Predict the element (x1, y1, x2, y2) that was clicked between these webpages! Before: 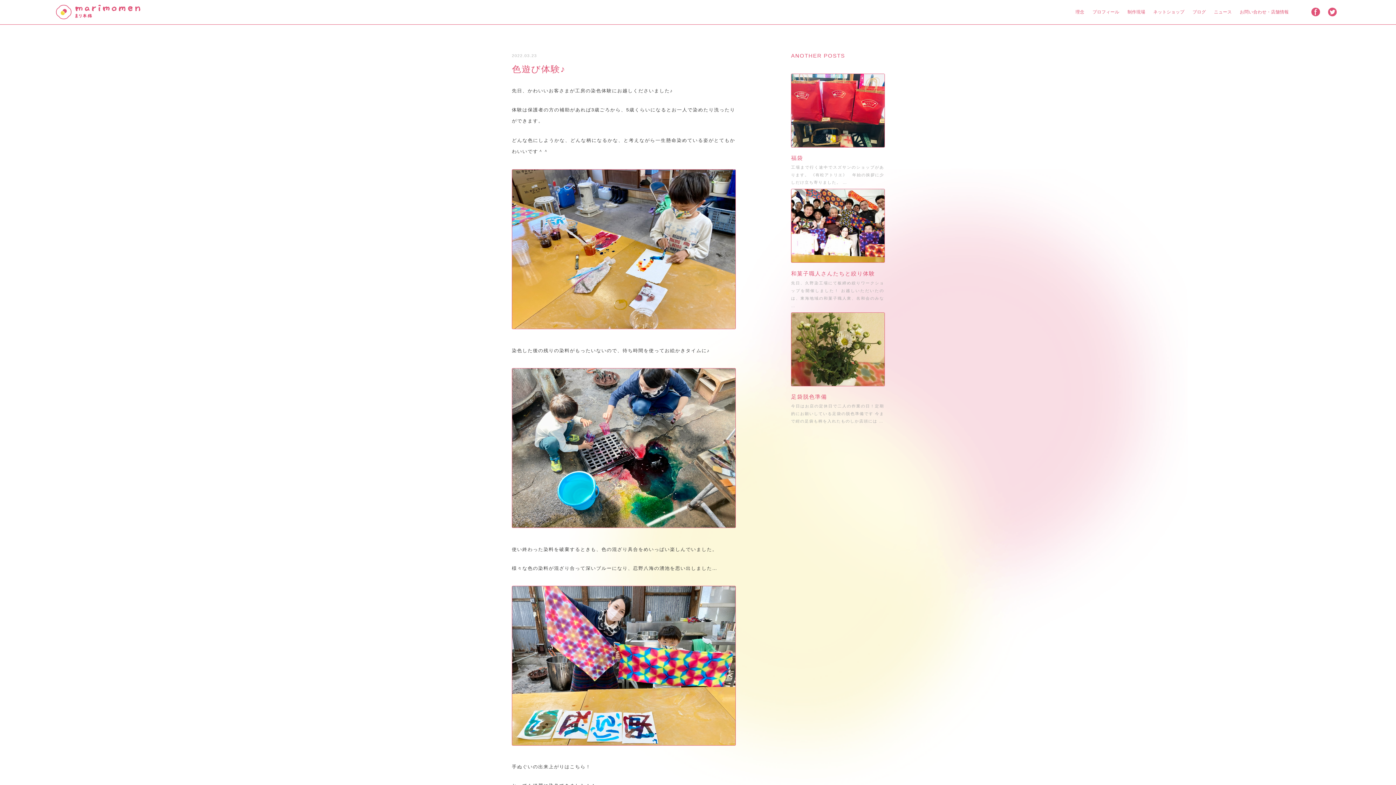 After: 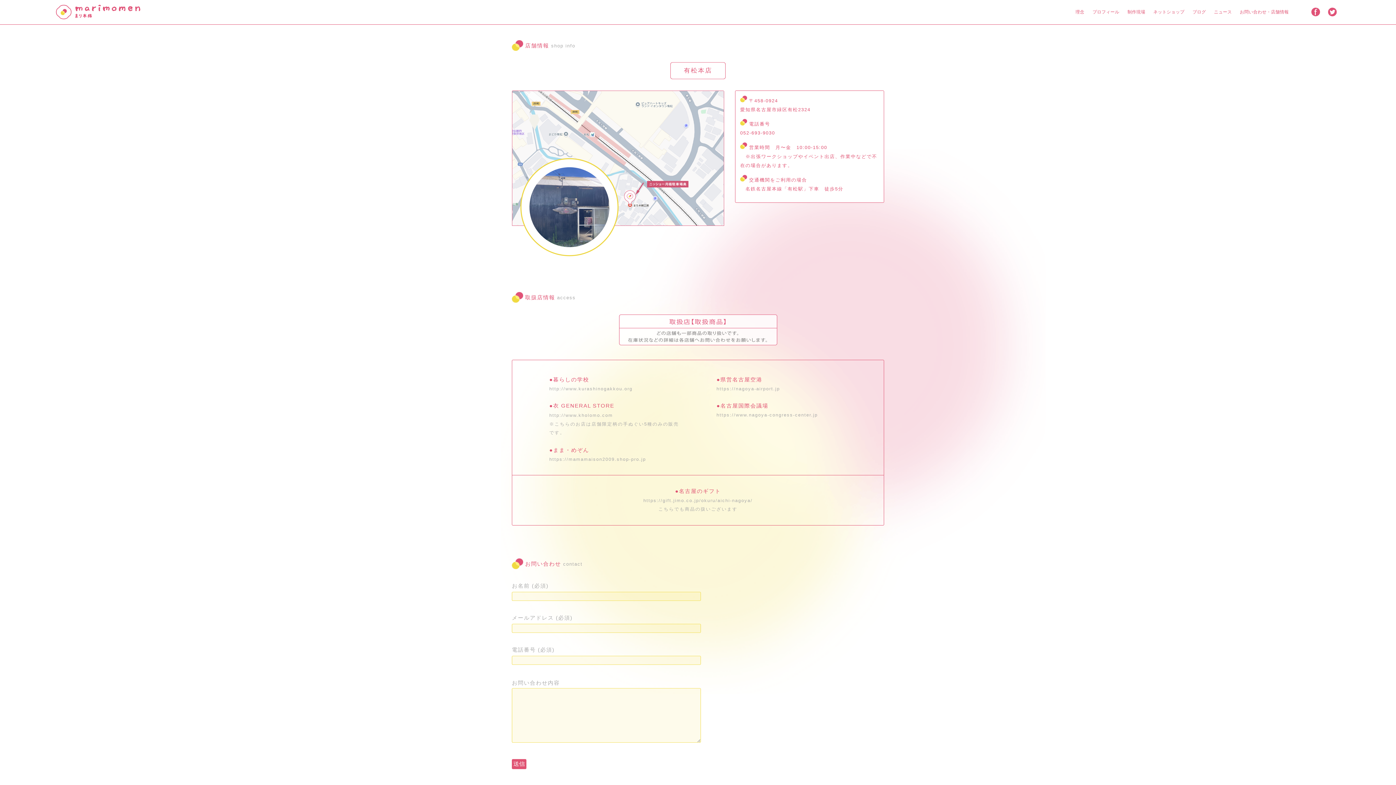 Action: bbox: (1235, 6, 1292, 17) label: お問い合わせ・店舗情報